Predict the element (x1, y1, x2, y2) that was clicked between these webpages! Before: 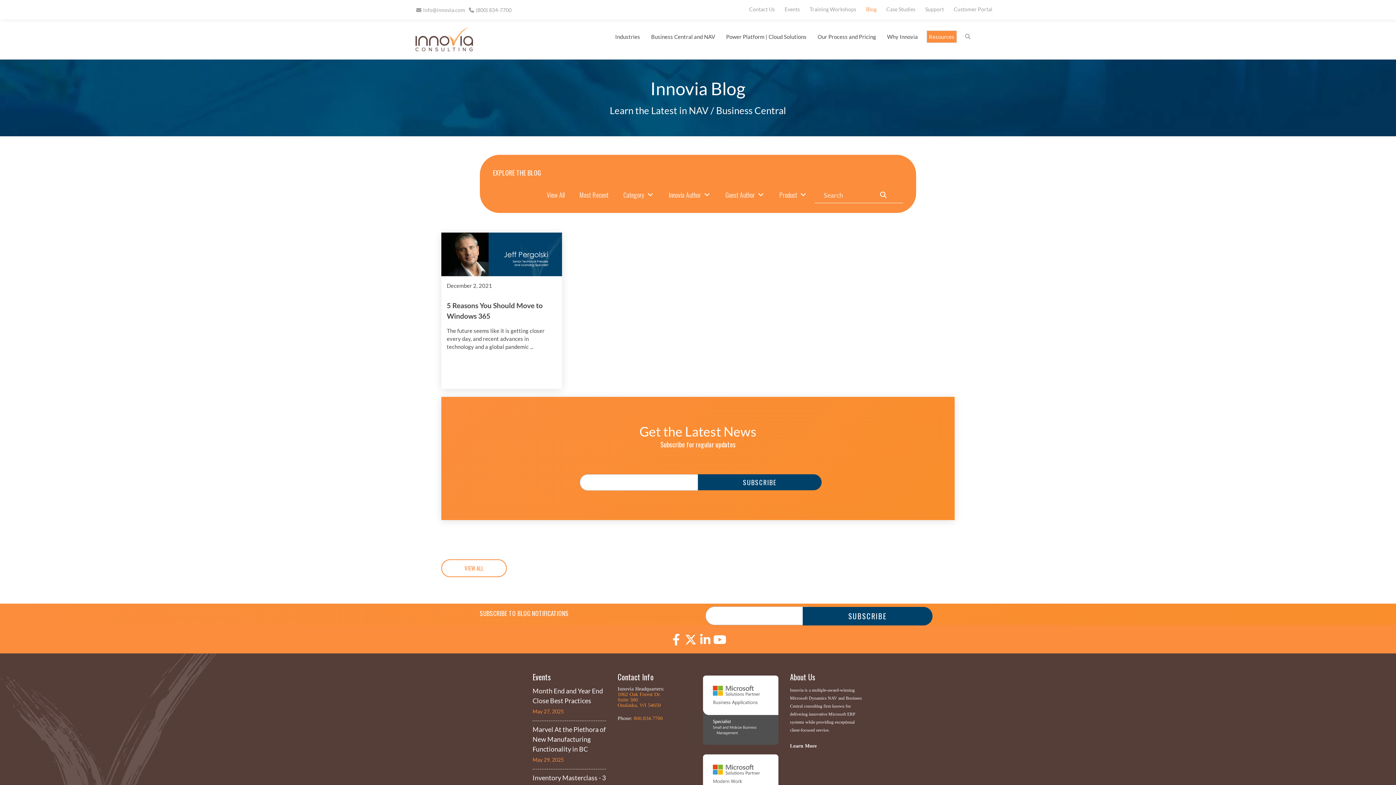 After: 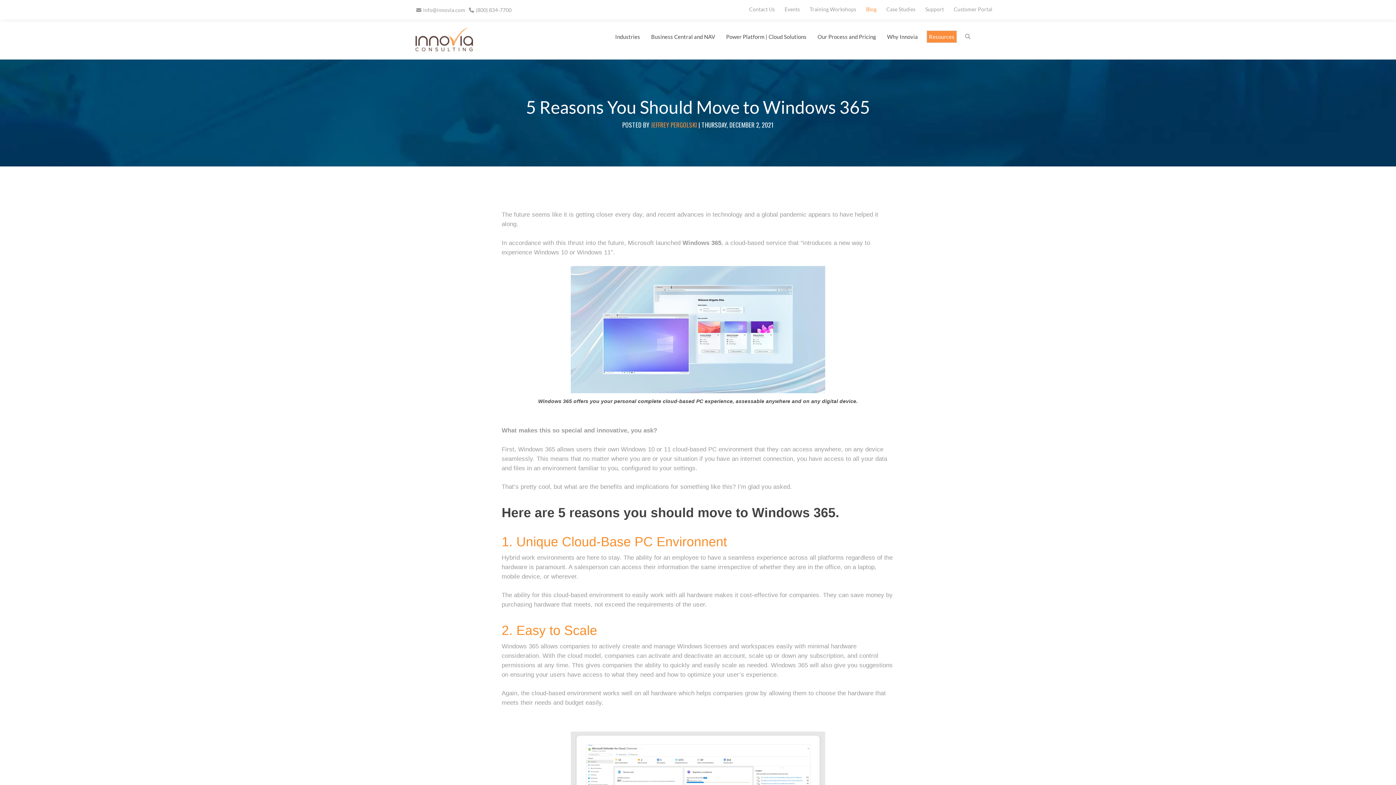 Action: label: December 2, 2021

5 Reasons You Should Move to Windows 365

The future seems like it is getting closer every day, and recent advances in technology and a global pandemic ... bbox: (441, 232, 562, 388)